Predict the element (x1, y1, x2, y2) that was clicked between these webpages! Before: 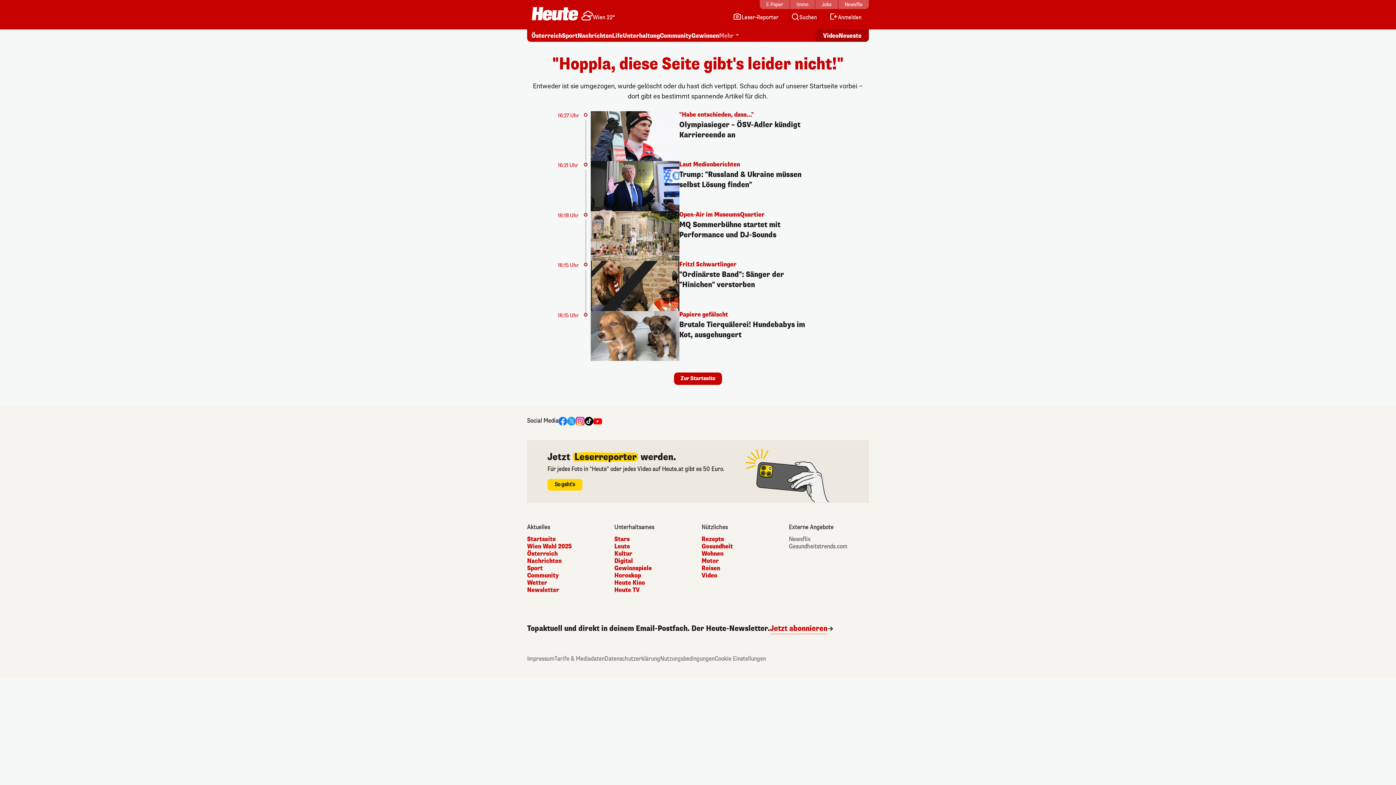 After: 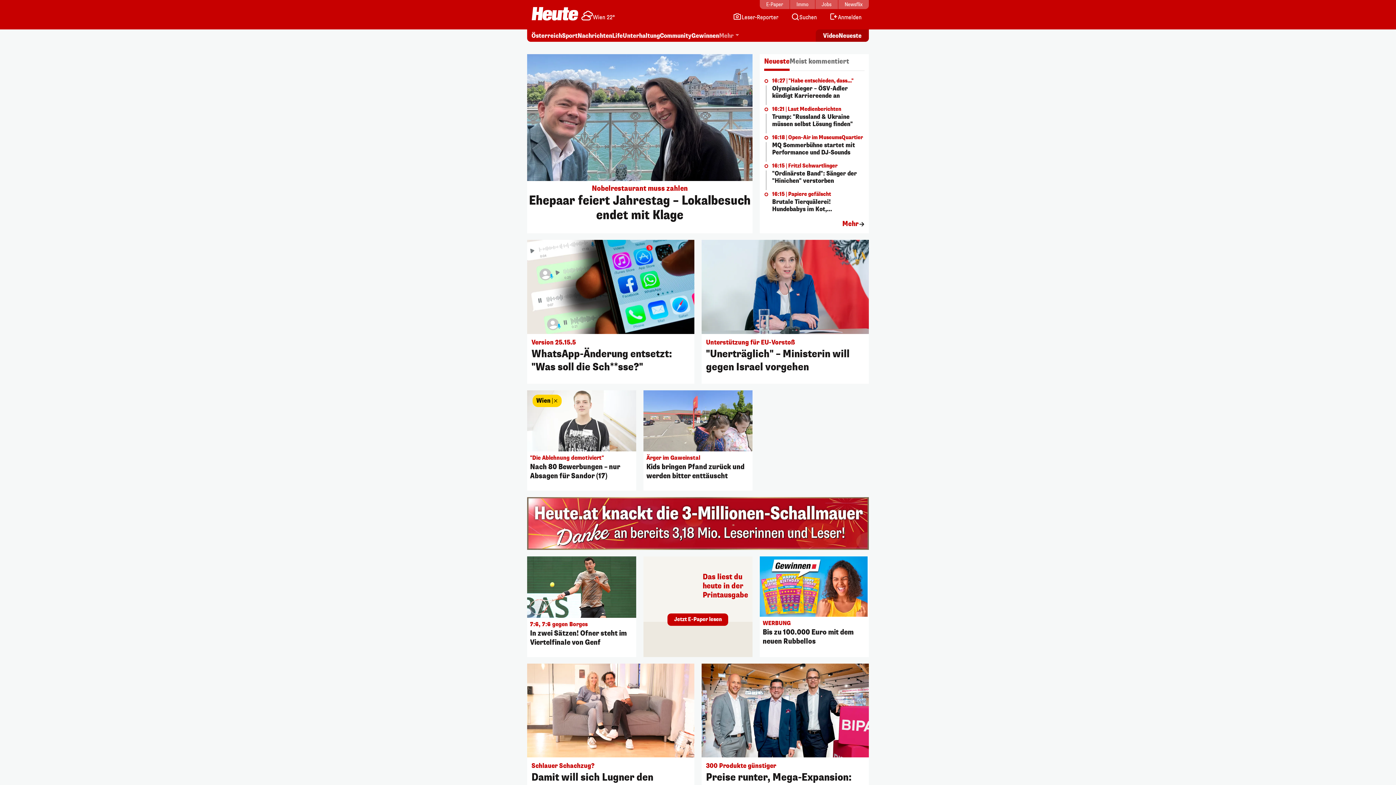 Action: label: Zur Startseite bbox: (674, 372, 722, 385)